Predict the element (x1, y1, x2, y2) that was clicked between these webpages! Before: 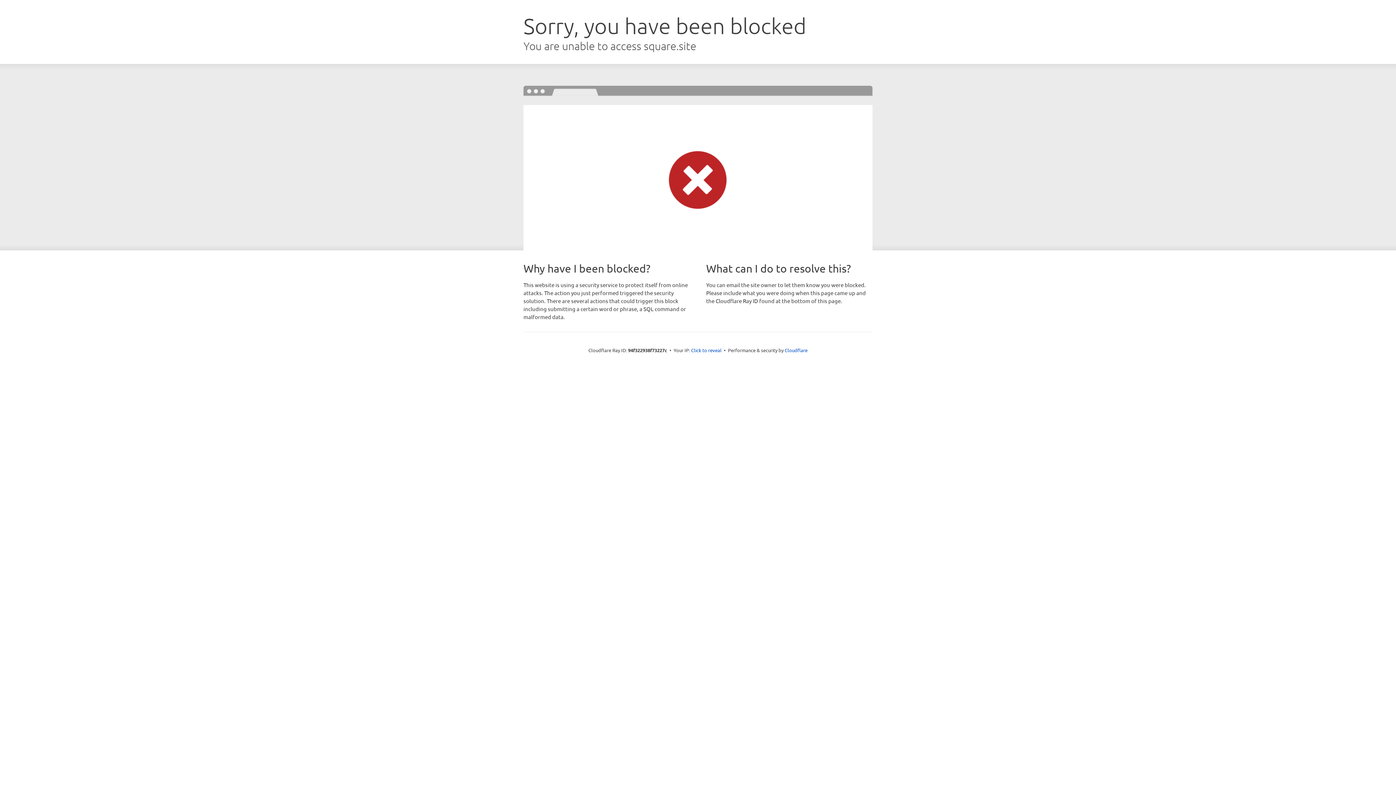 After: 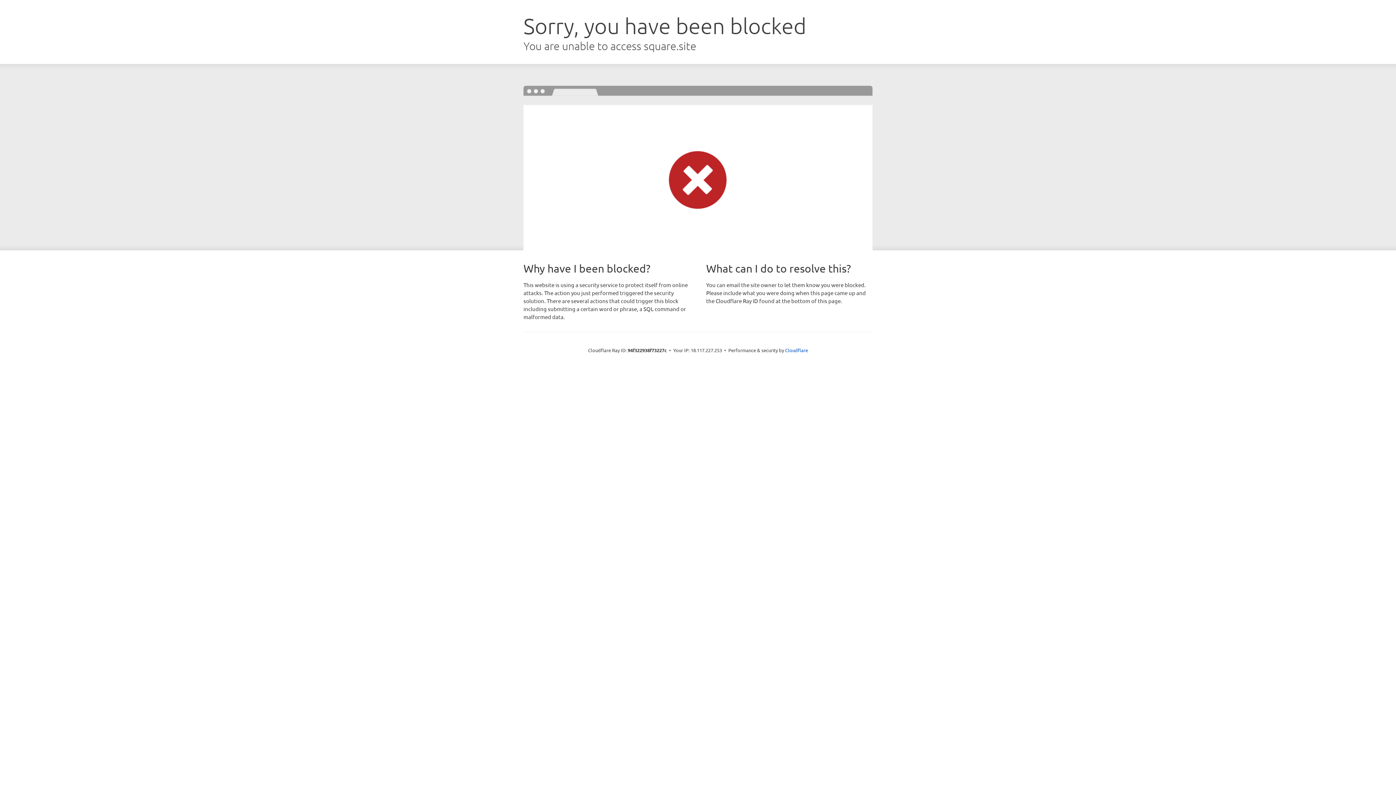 Action: bbox: (691, 346, 721, 353) label: Click to reveal